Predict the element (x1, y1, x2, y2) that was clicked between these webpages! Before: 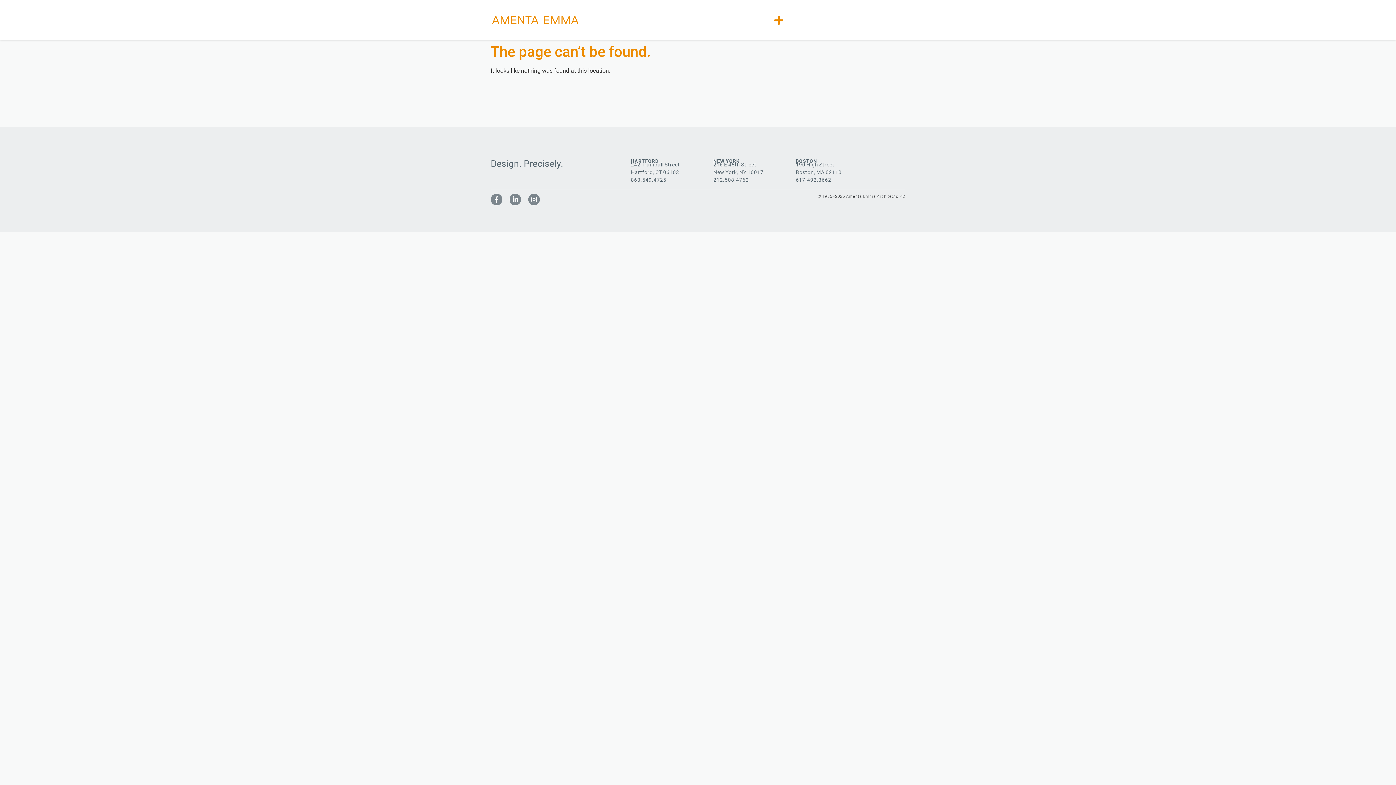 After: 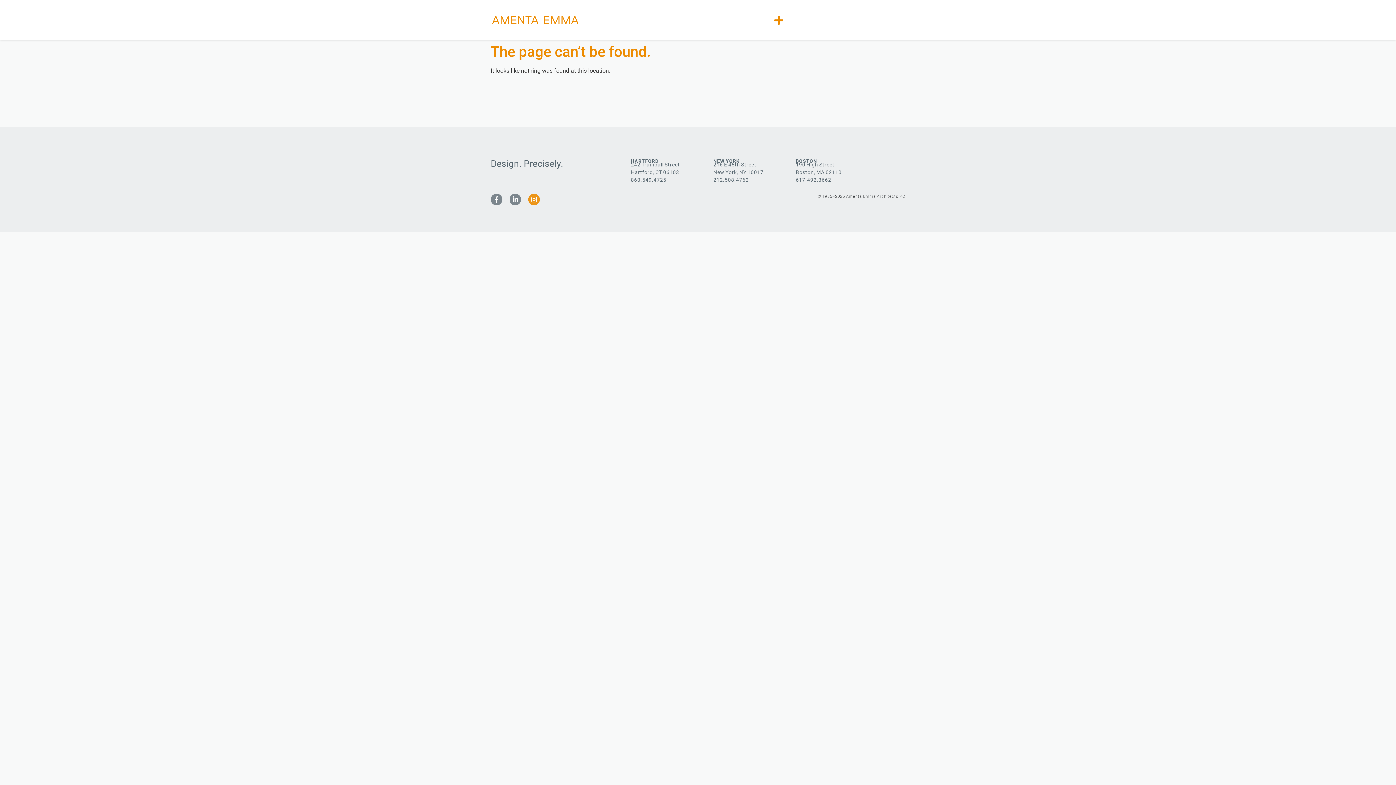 Action: bbox: (528, 193, 540, 205) label: Instagram